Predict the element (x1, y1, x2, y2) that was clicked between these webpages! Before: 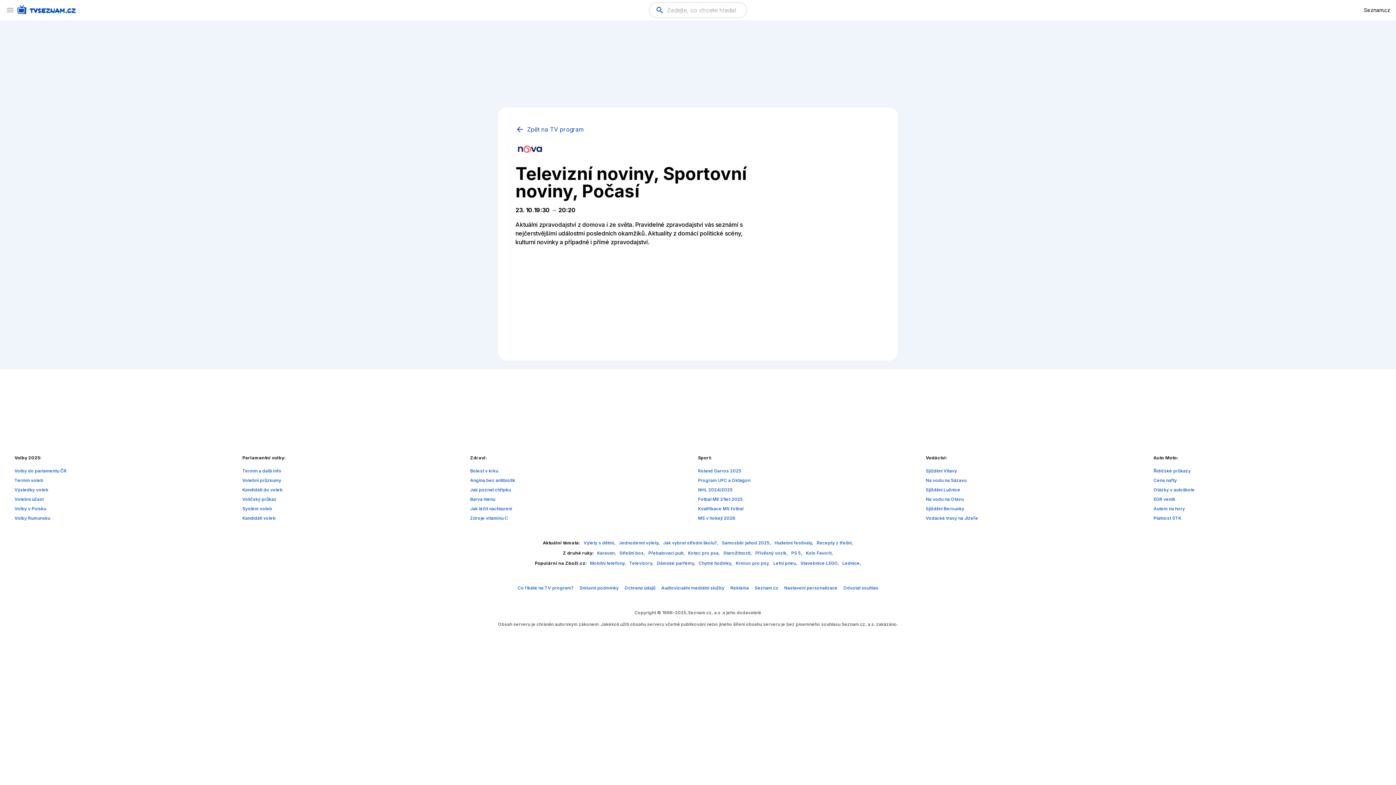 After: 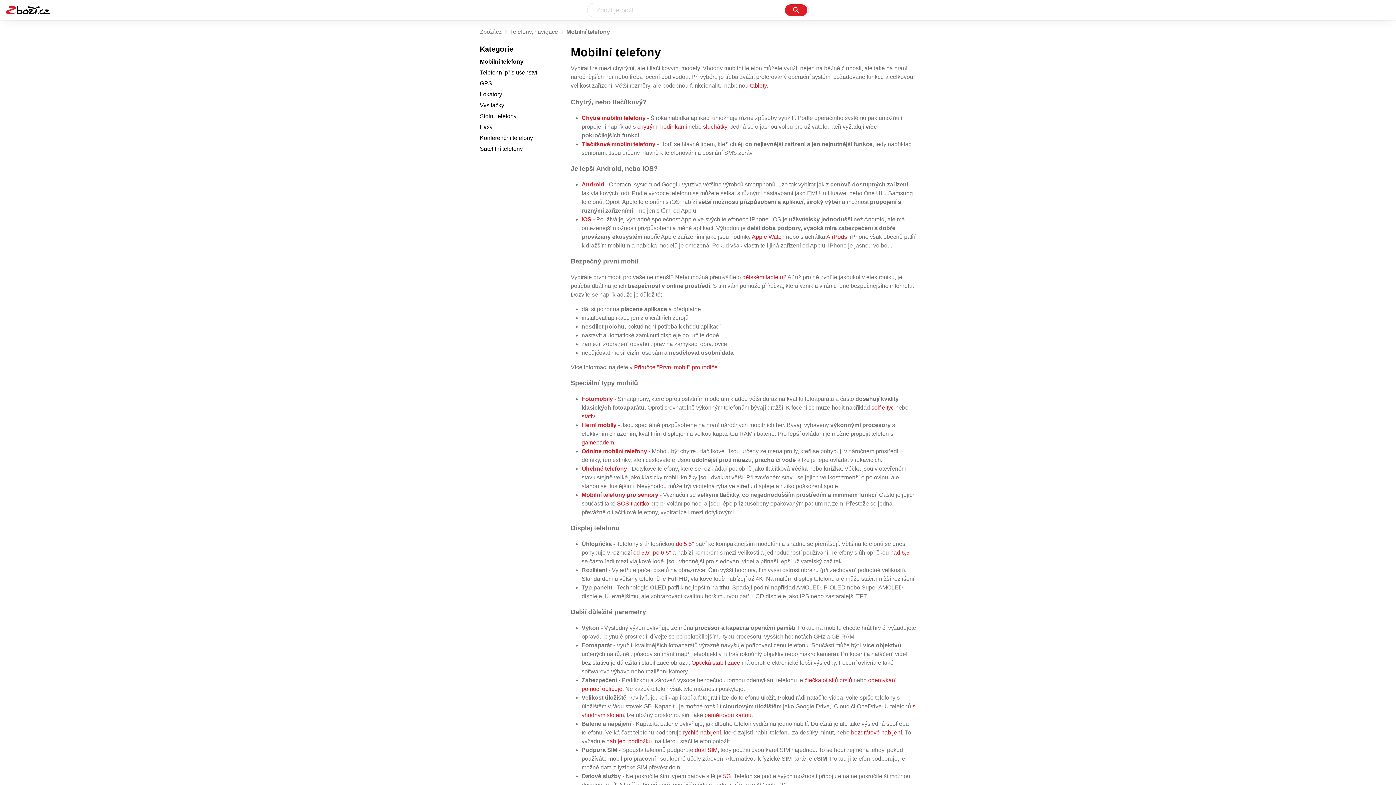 Action: label: Mobilní telefony,  bbox: (590, 560, 627, 566)